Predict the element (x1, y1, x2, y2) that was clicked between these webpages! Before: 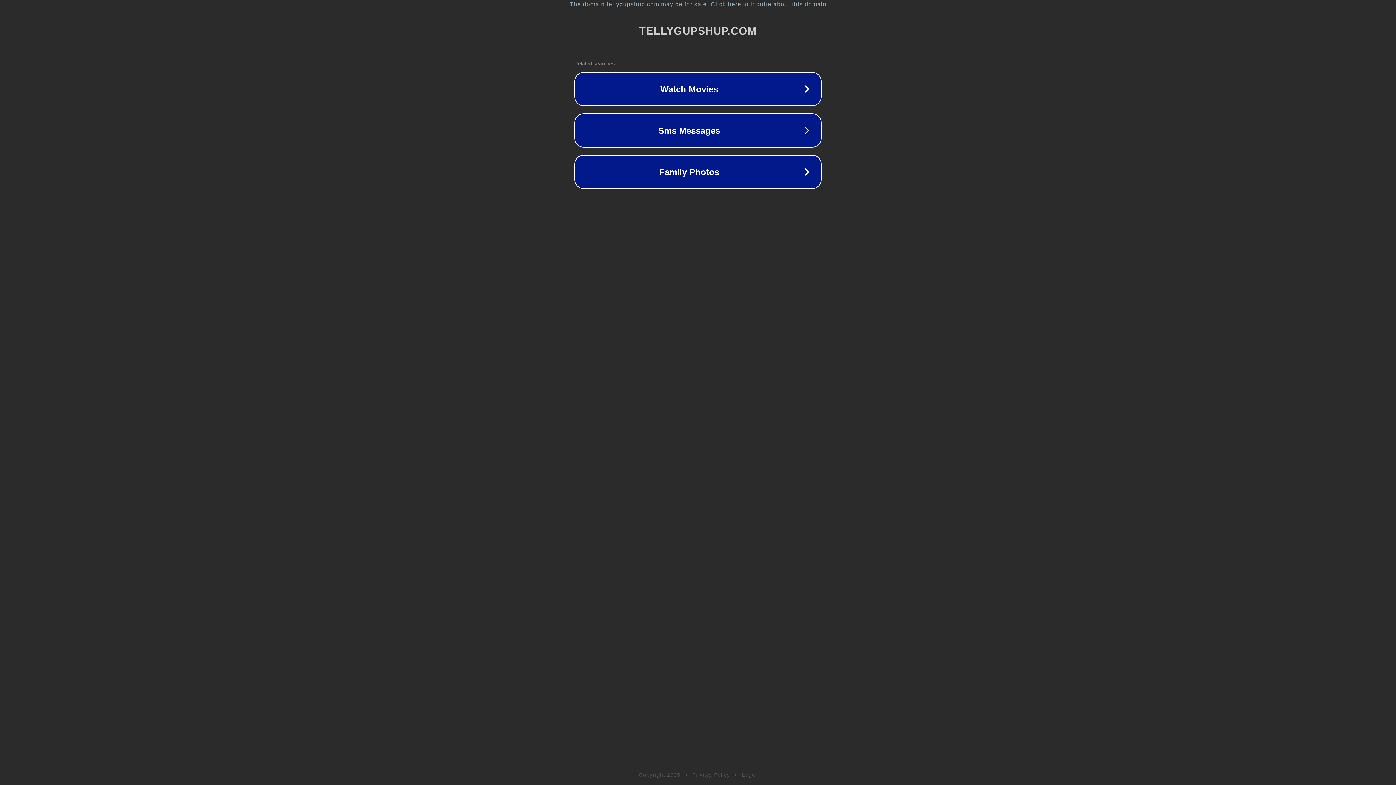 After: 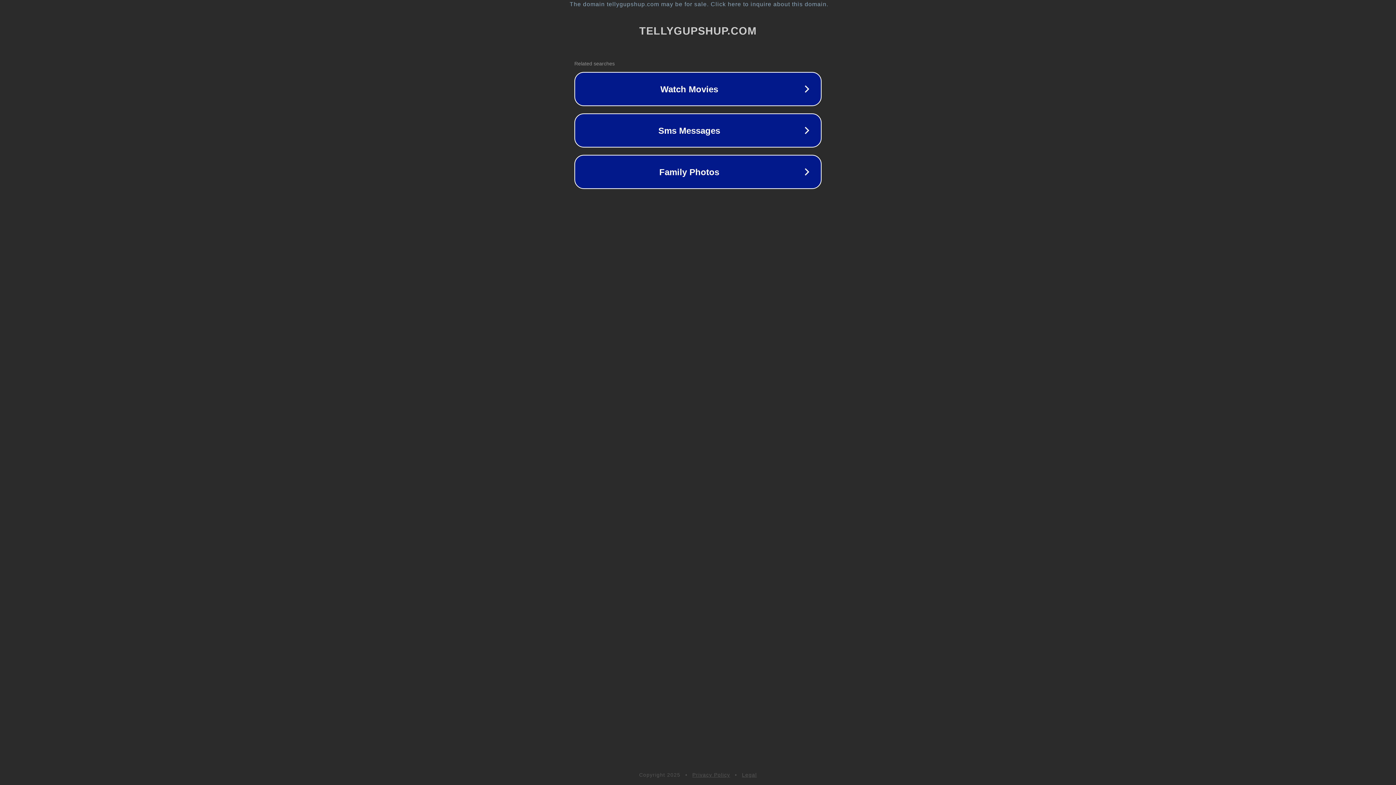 Action: bbox: (742, 772, 757, 778) label: Legal